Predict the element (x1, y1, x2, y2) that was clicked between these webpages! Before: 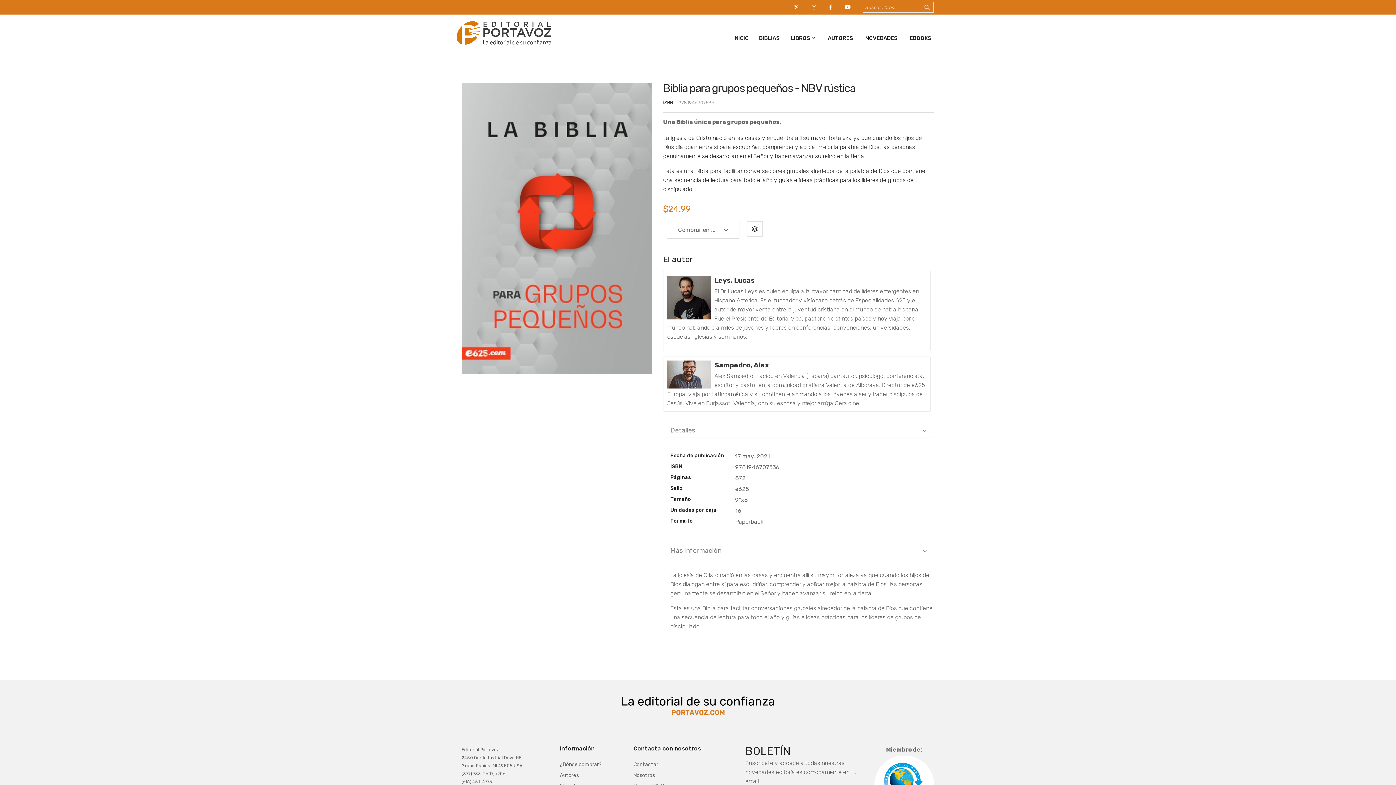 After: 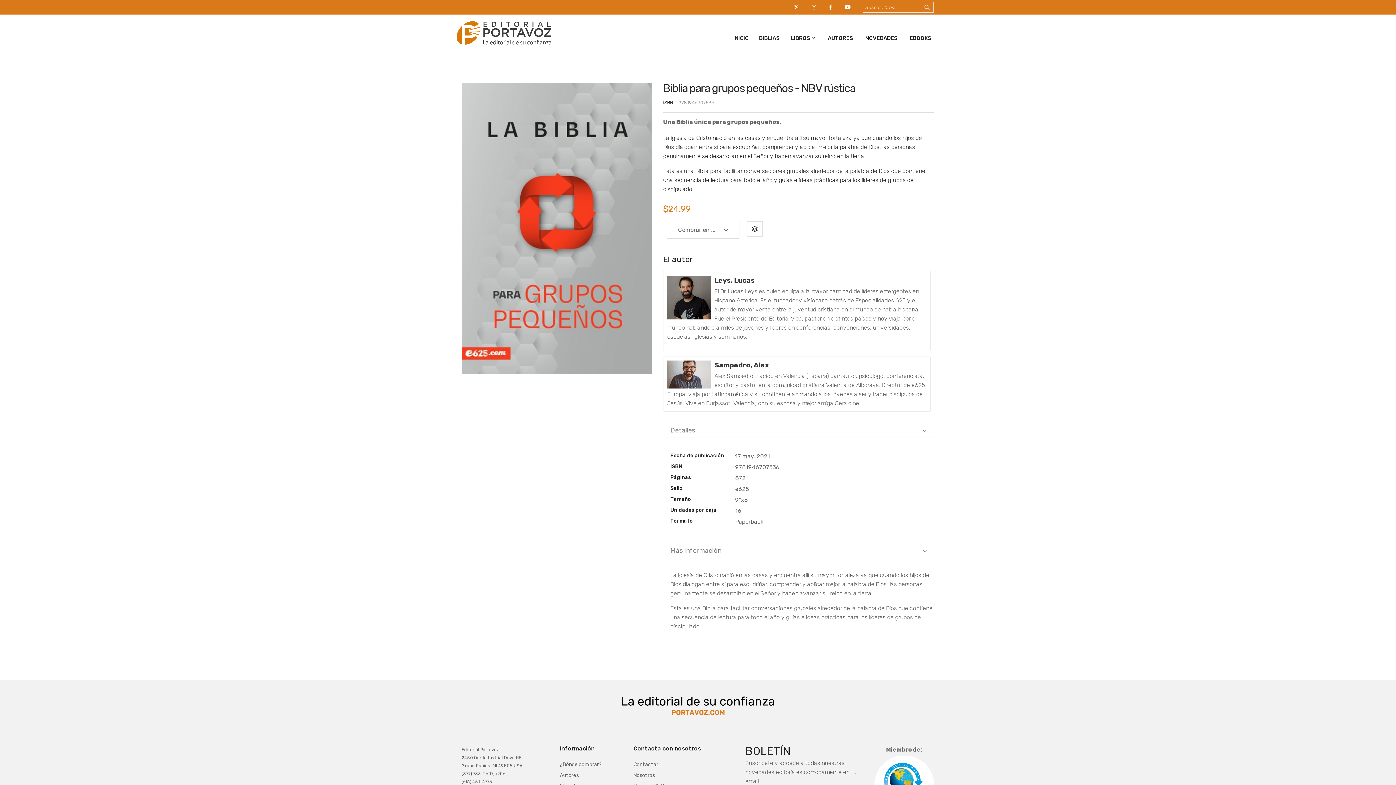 Action: bbox: (845, 0, 850, 6)